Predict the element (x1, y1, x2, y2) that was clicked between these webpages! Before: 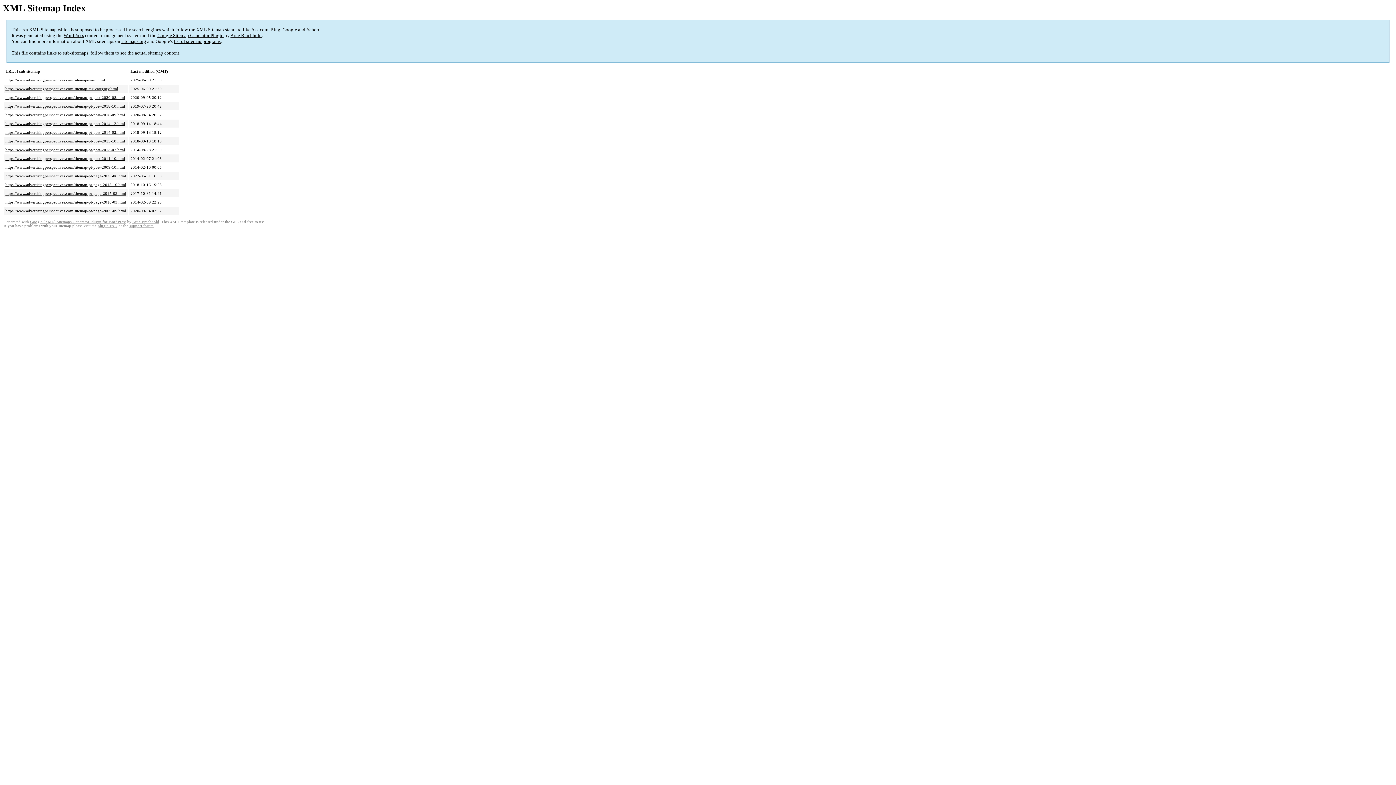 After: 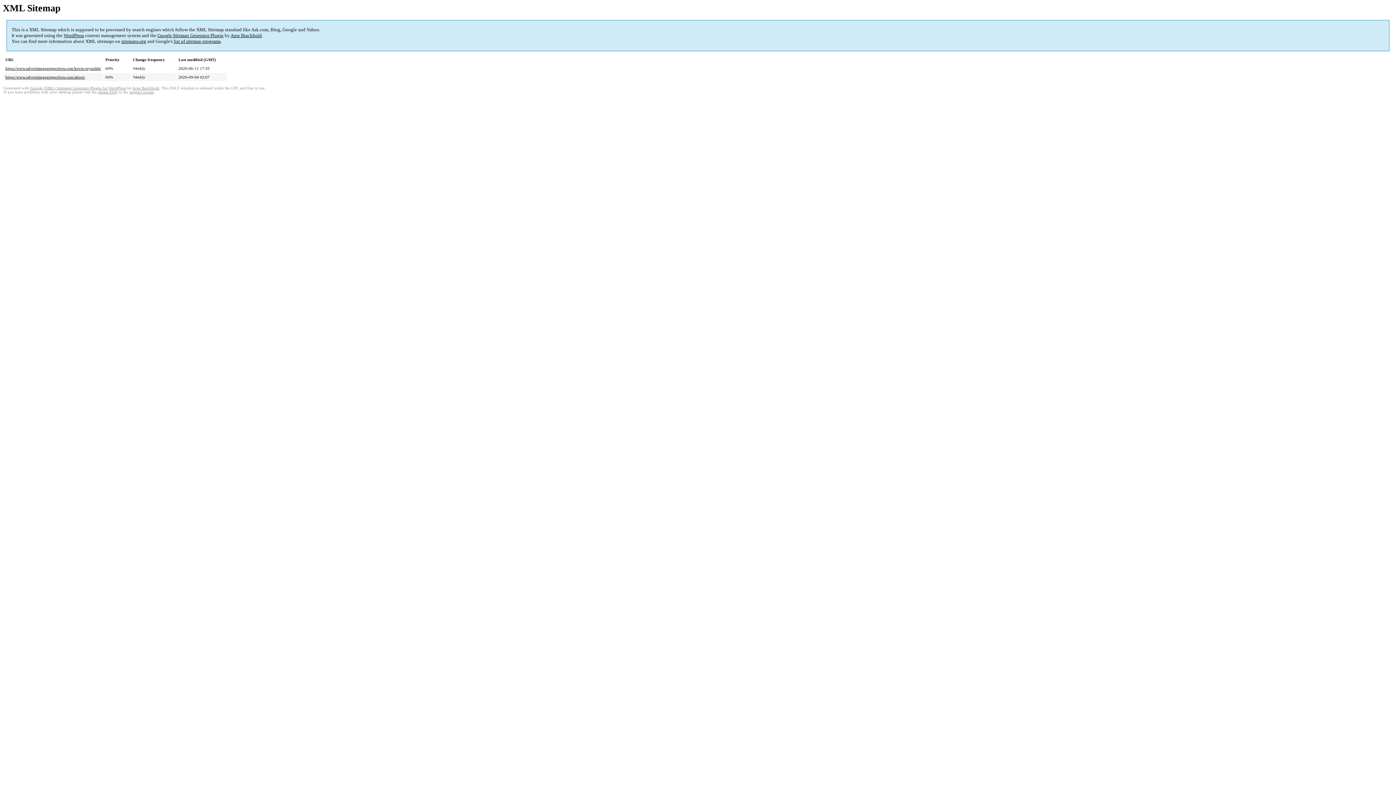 Action: label: https://www.advertisingperspectives.com/sitemap-pt-page-2009-09.html bbox: (5, 208, 126, 213)